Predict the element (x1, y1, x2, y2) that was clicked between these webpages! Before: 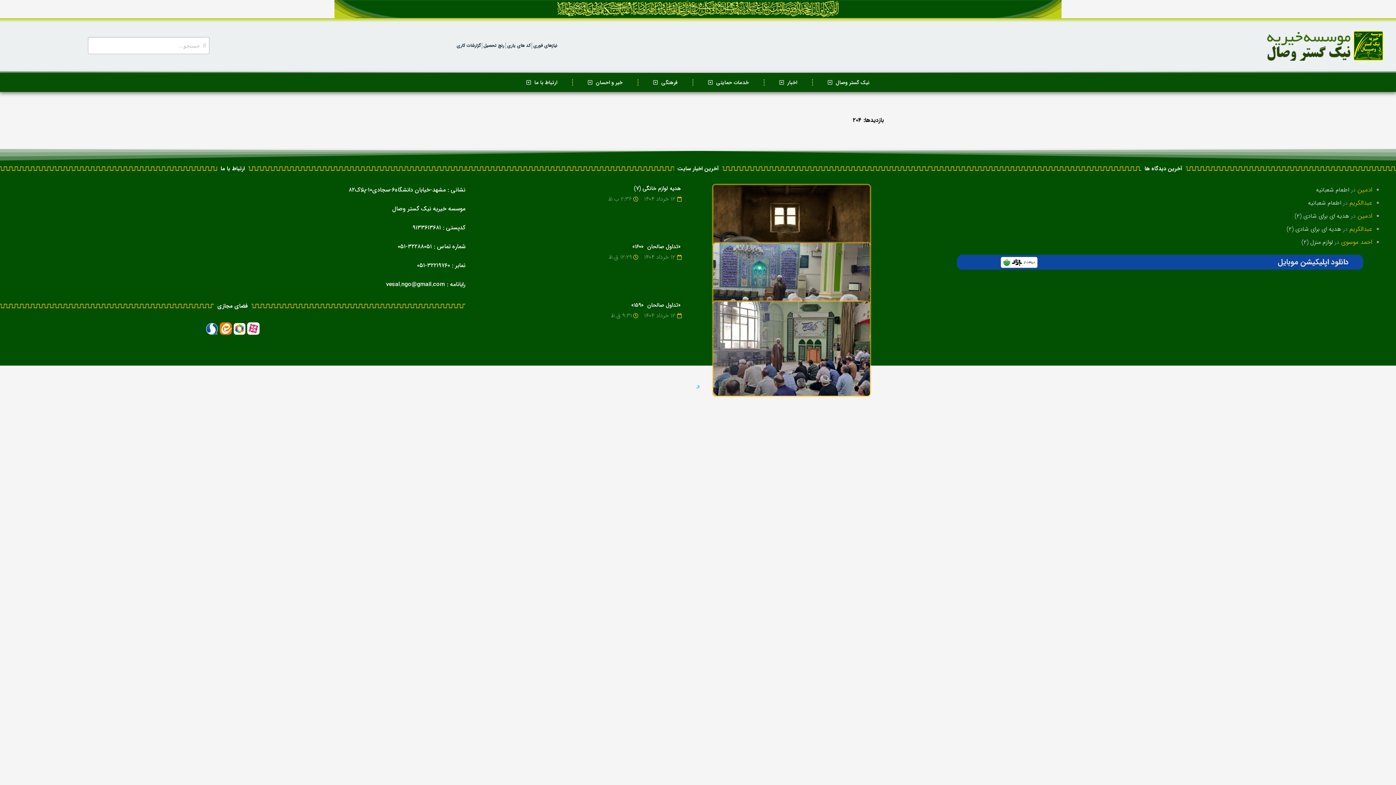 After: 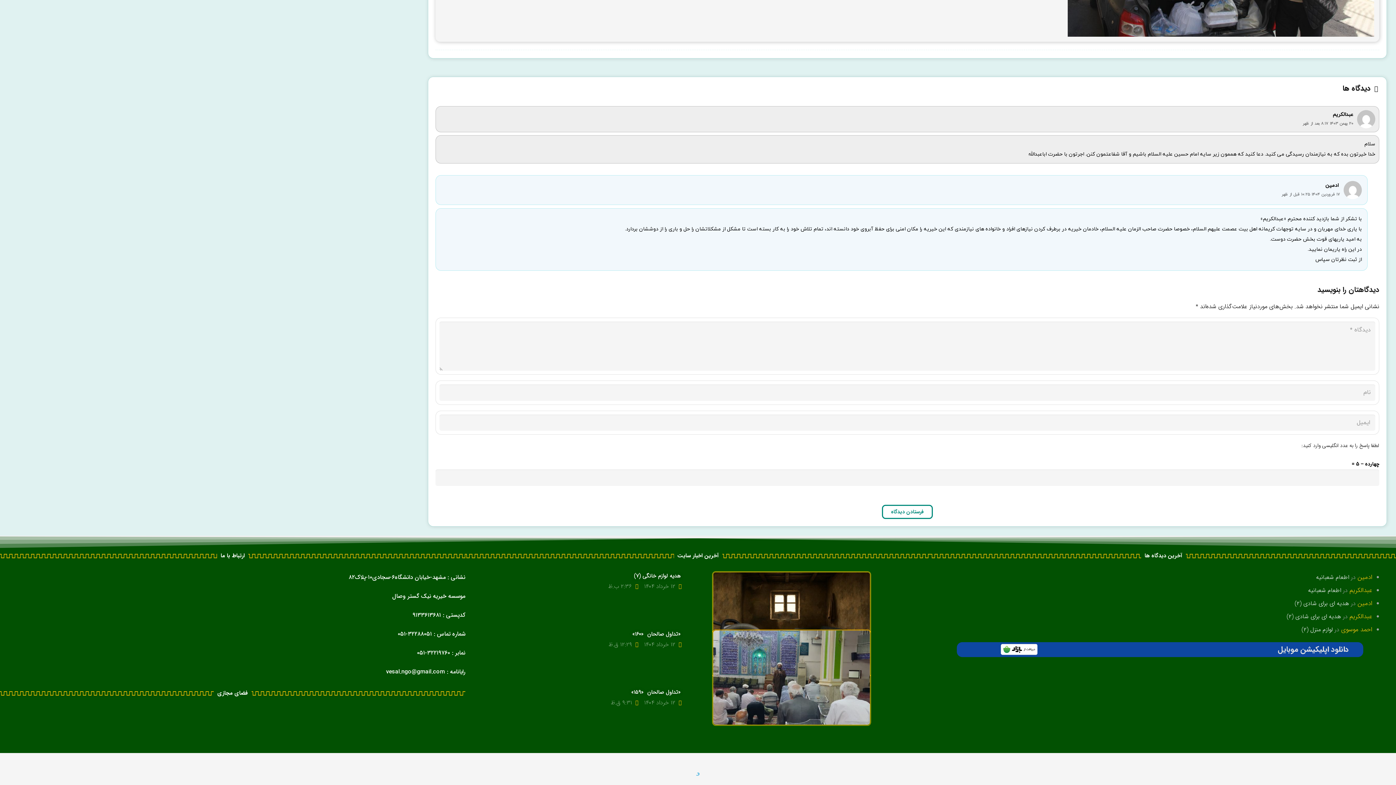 Action: label: اطعام شعبانیه bbox: (1316, 185, 1349, 194)